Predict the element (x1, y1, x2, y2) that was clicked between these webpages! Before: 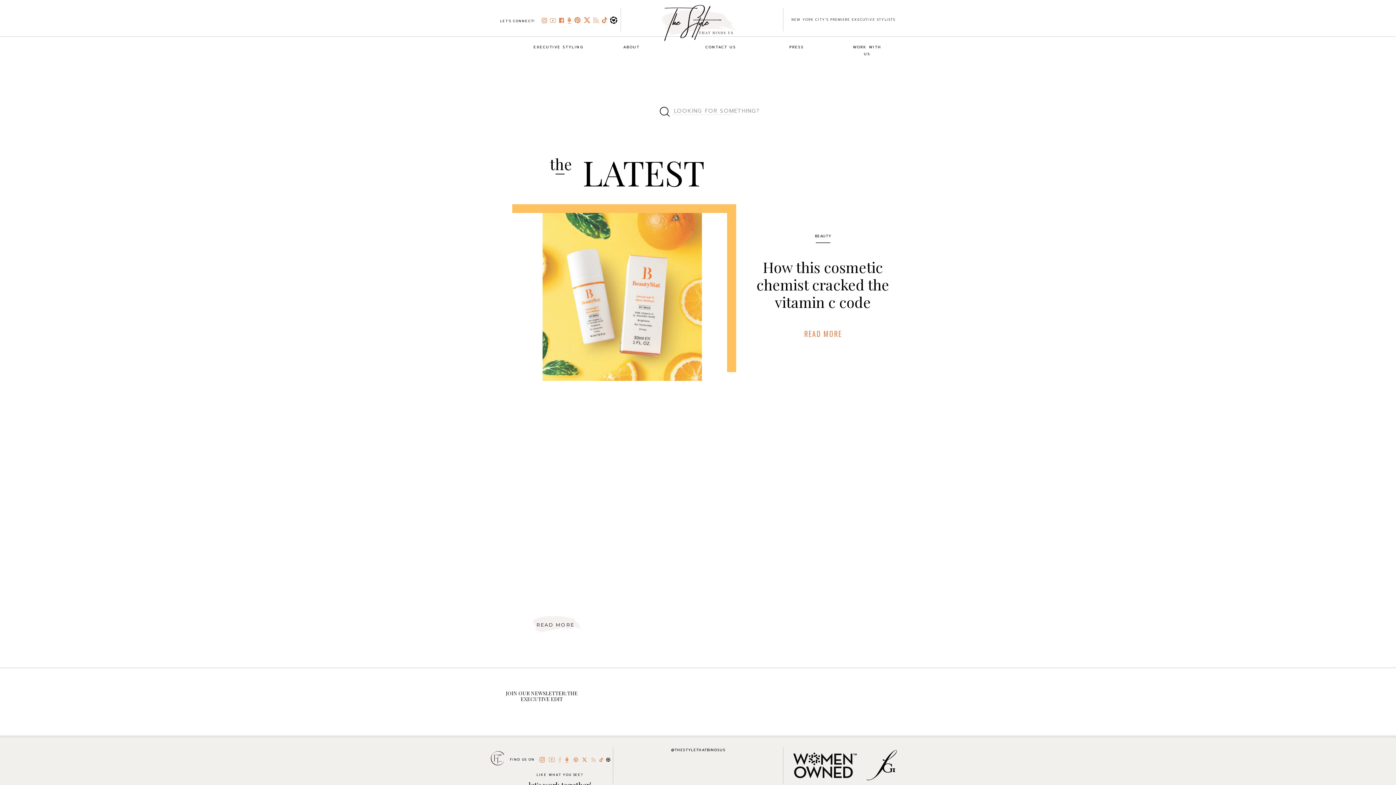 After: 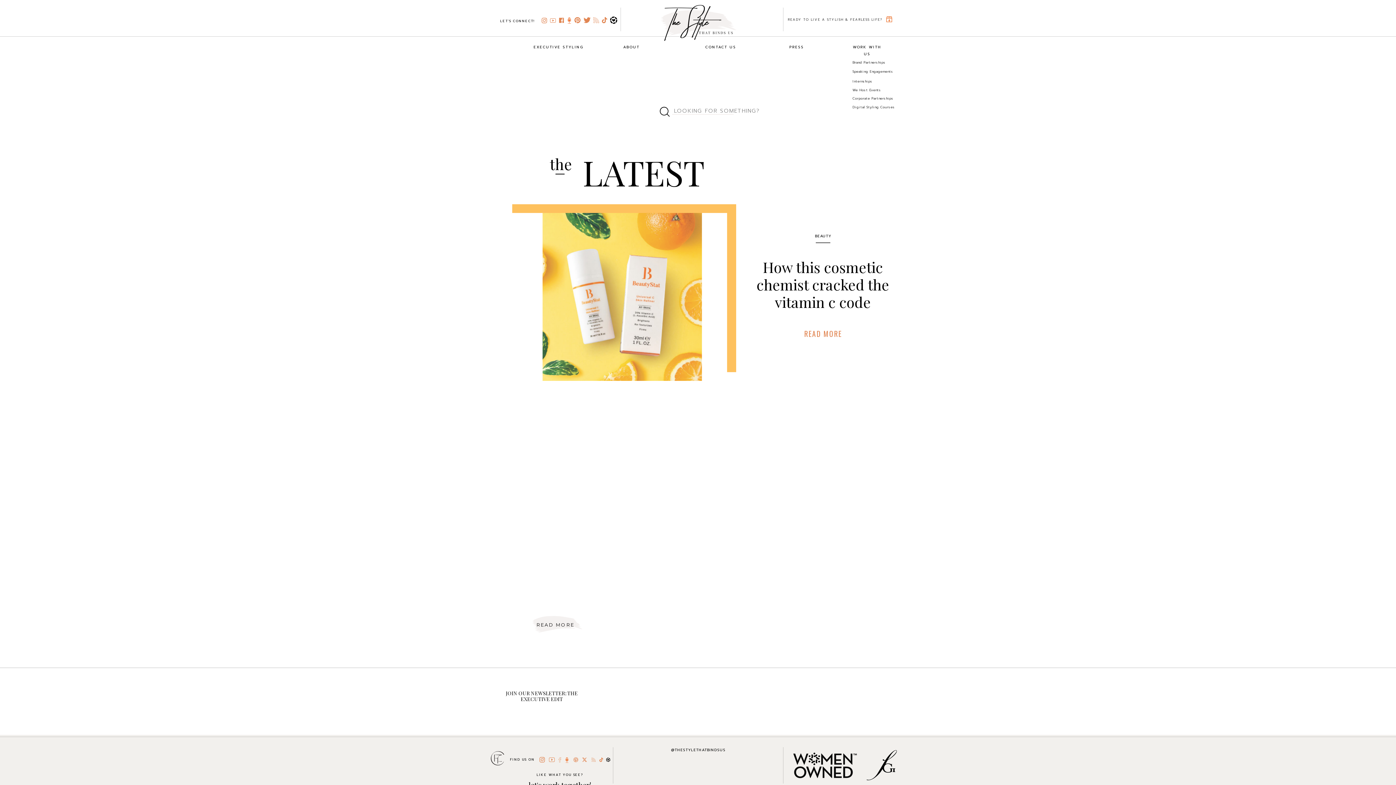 Action: label: WORK WITH US bbox: (849, 43, 885, 49)